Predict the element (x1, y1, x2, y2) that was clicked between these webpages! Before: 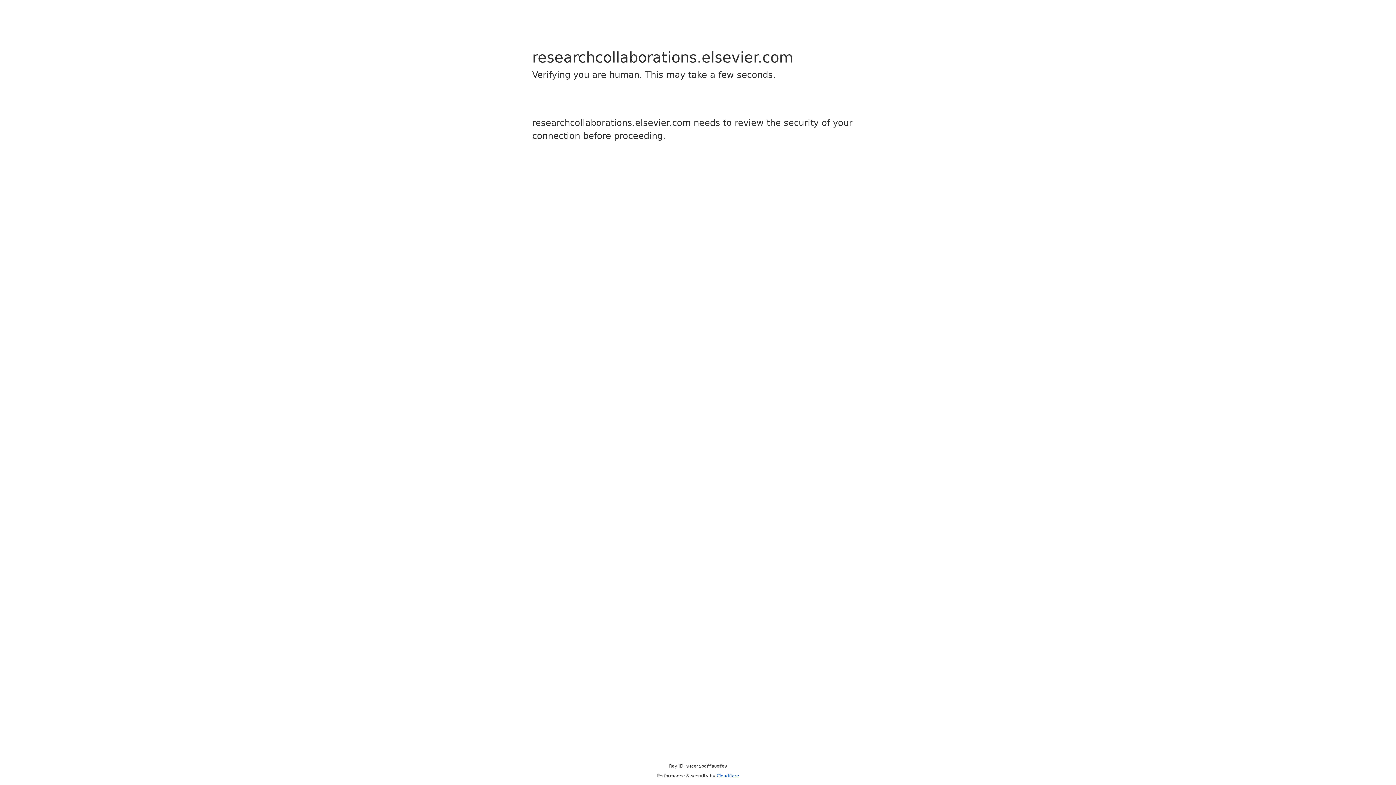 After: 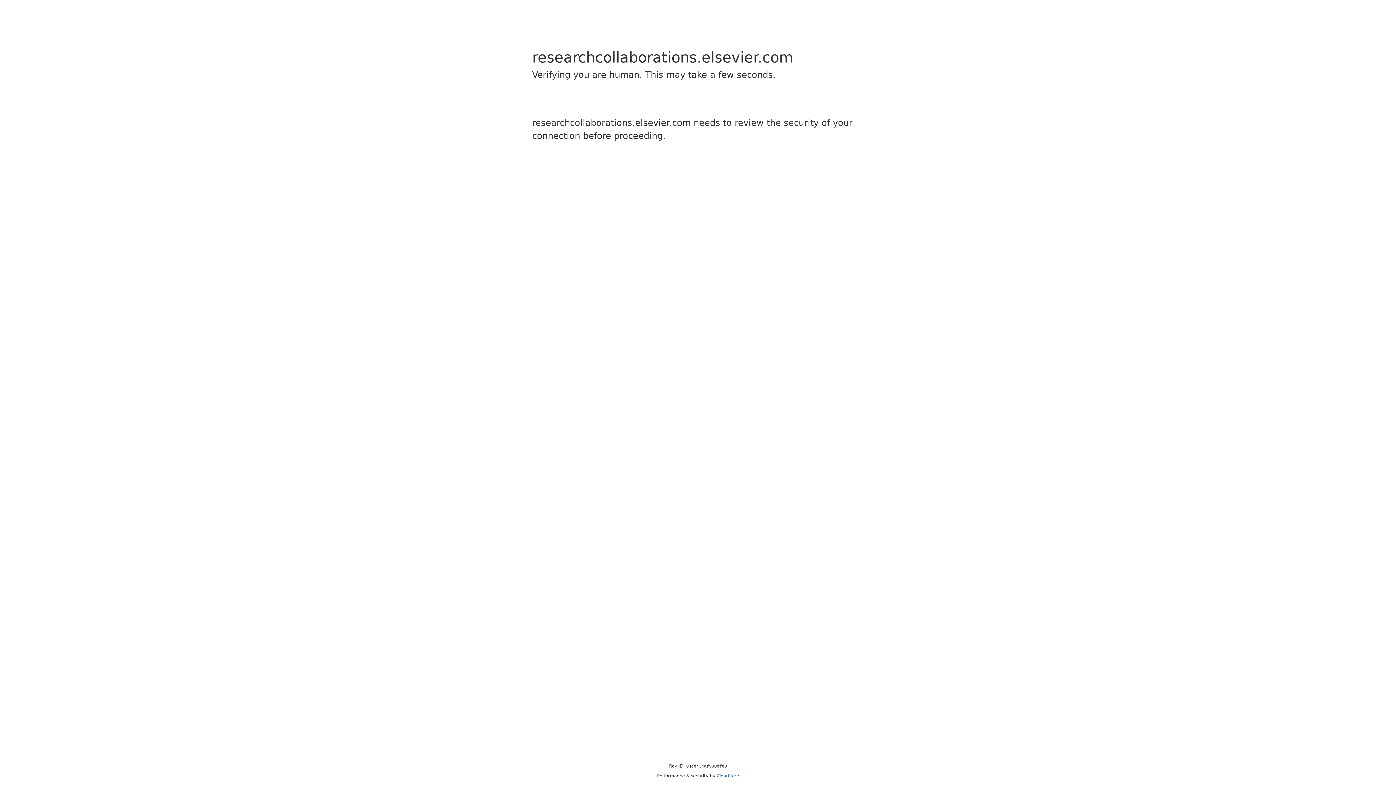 Action: label: Cloudflare bbox: (716, 773, 739, 778)